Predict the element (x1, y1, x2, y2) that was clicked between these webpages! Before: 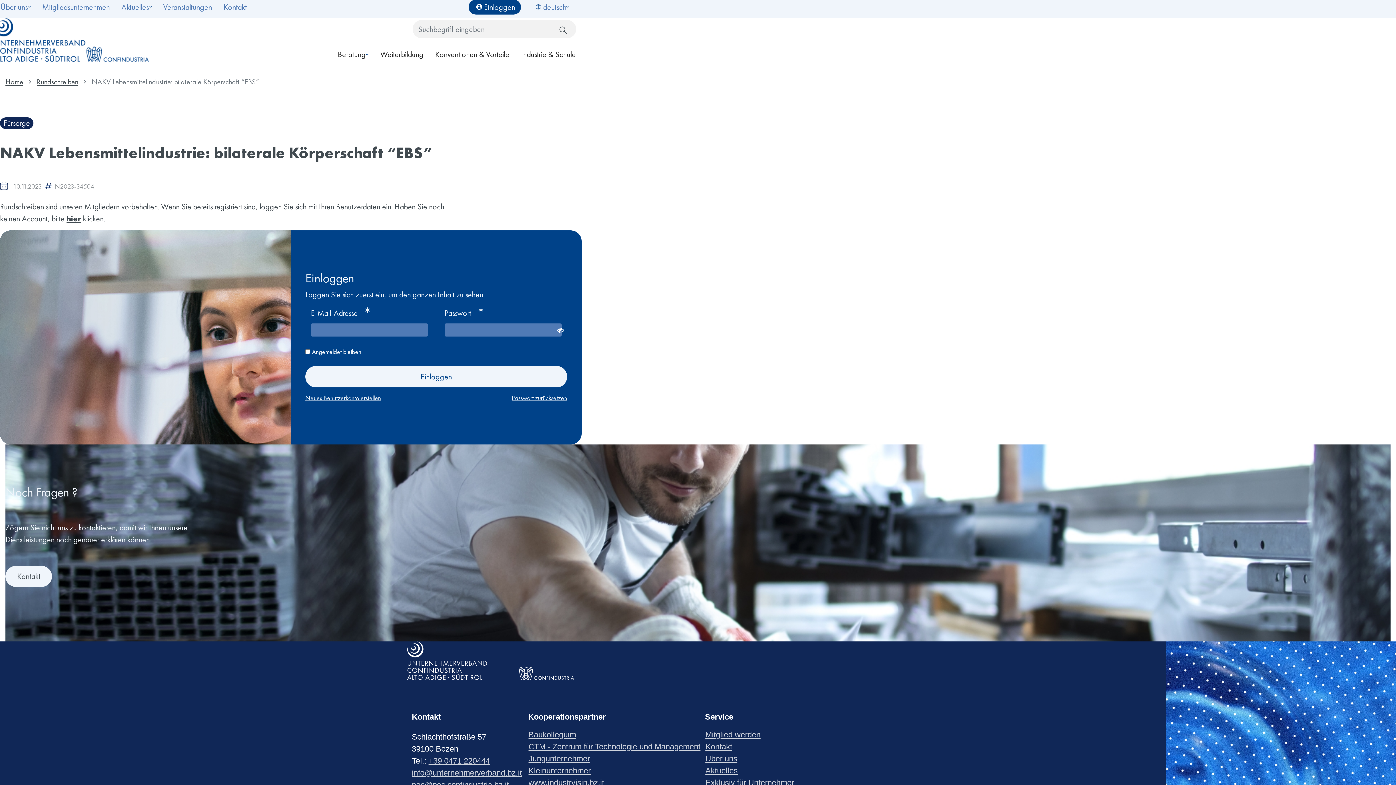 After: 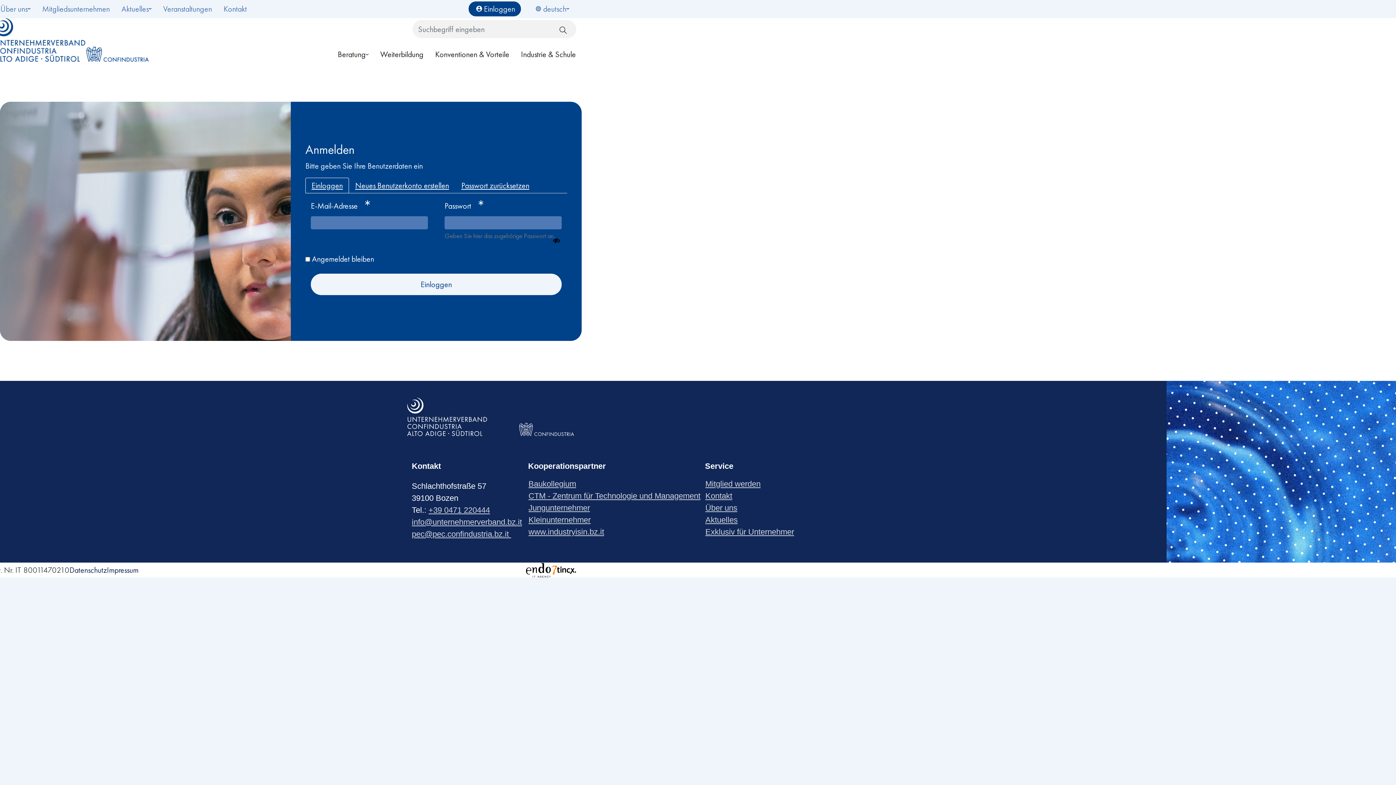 Action: label: Einloggen bbox: (468, 0, 521, 14)